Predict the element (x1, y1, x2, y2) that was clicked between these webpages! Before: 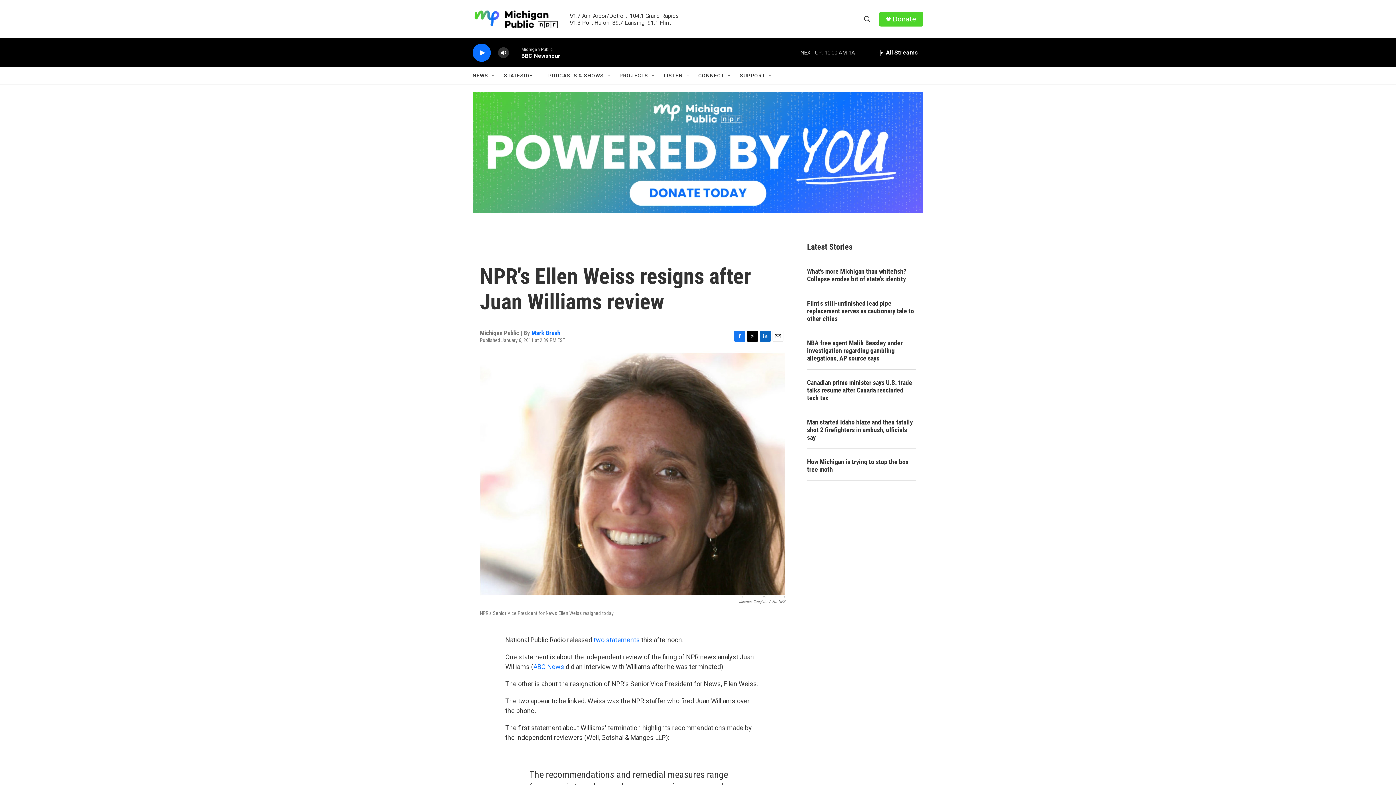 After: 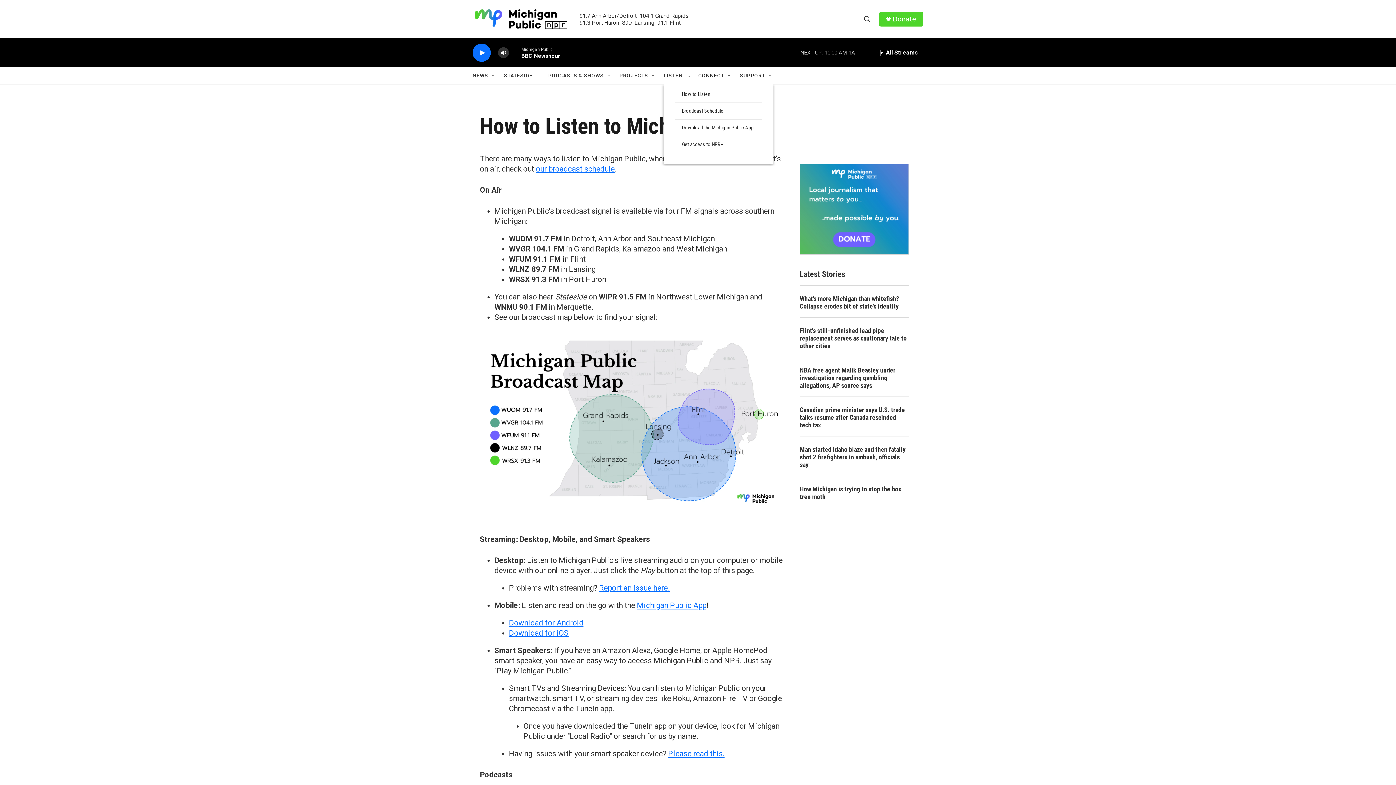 Action: bbox: (664, 67, 682, 84) label: LISTEN